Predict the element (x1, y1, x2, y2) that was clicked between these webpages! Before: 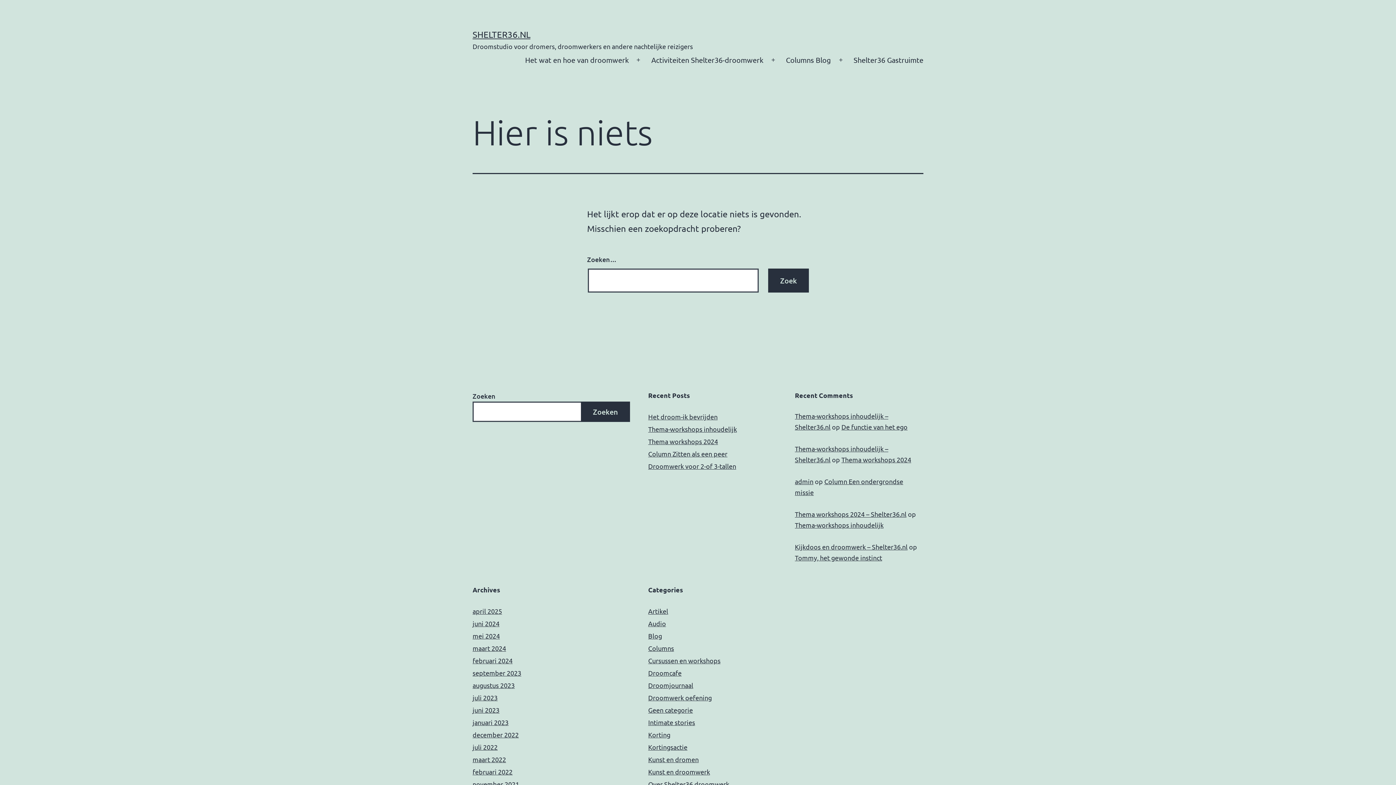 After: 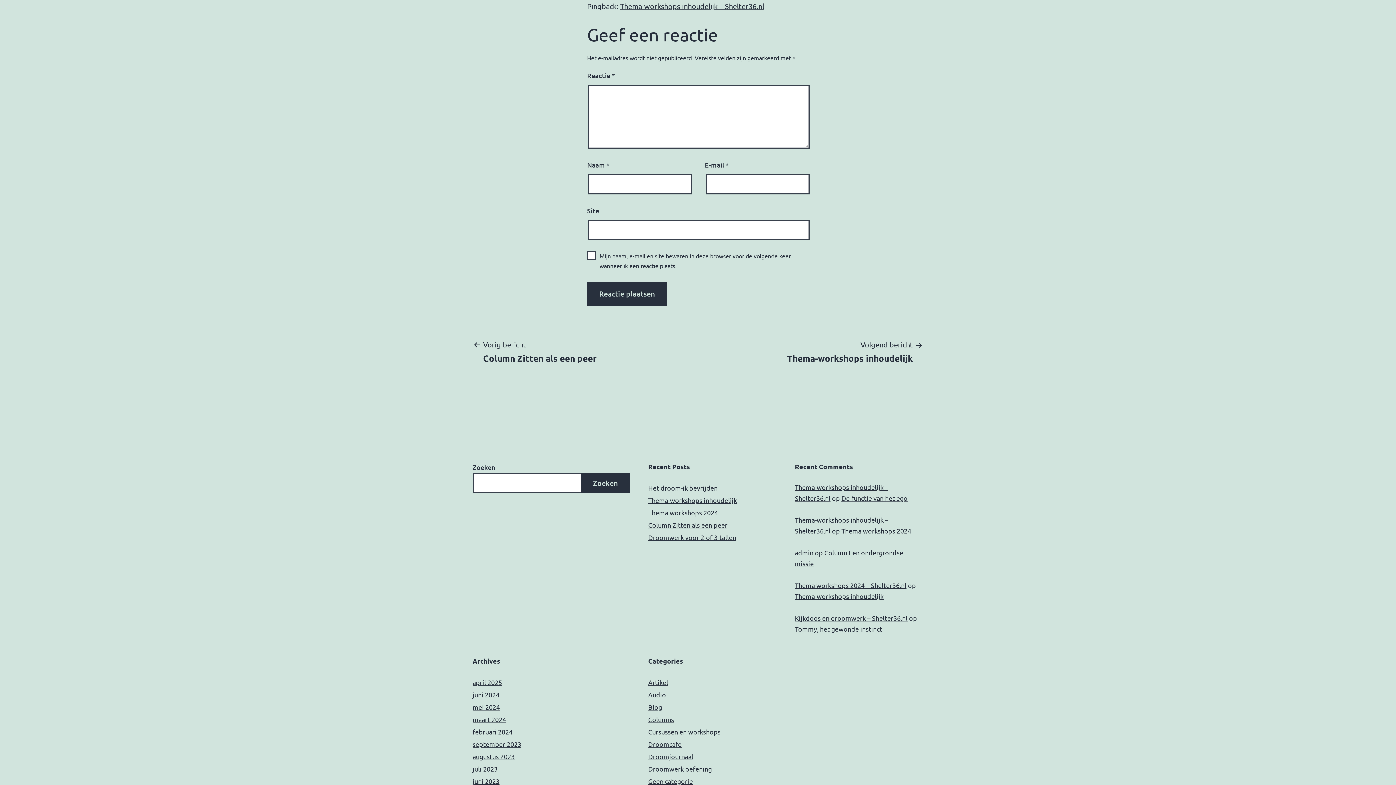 Action: label: Thema workshops 2024 bbox: (841, 455, 911, 463)